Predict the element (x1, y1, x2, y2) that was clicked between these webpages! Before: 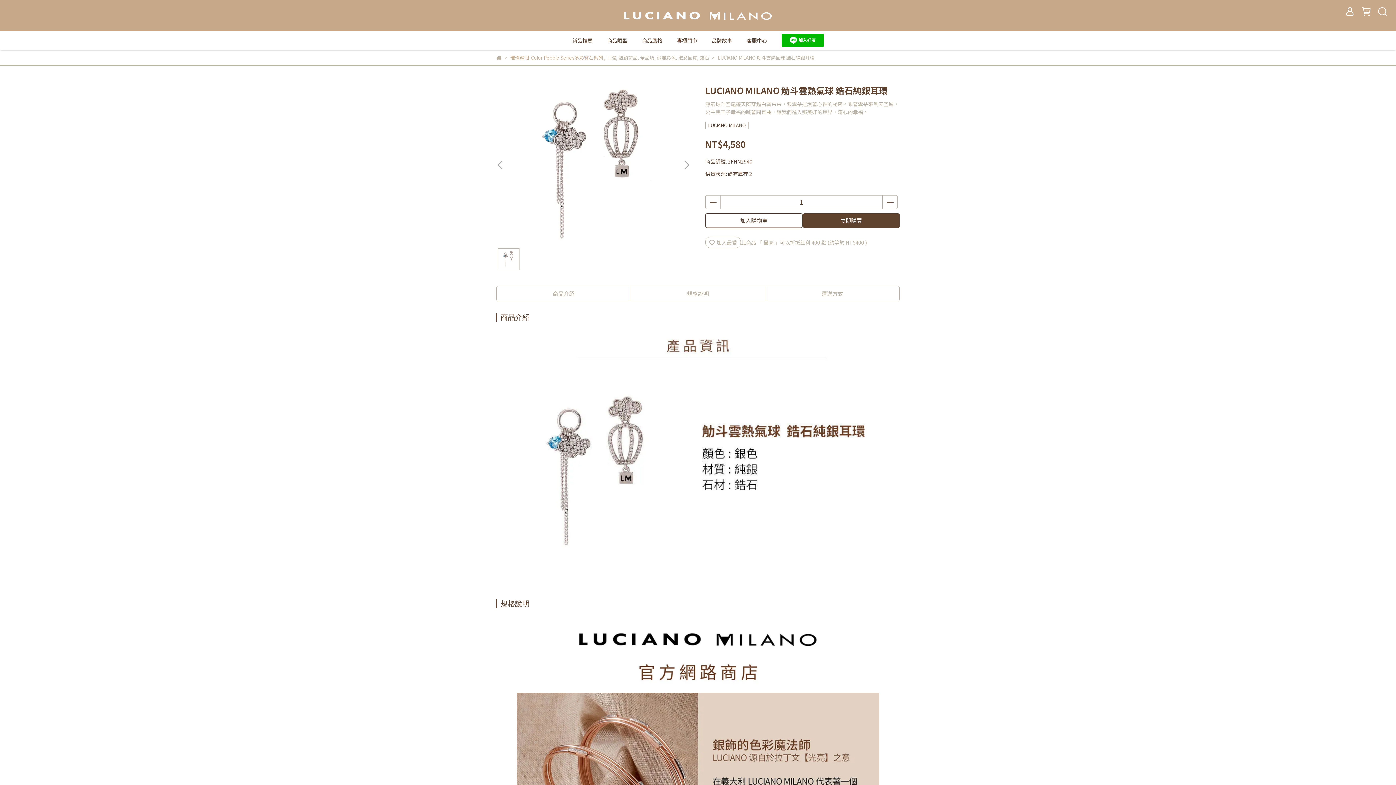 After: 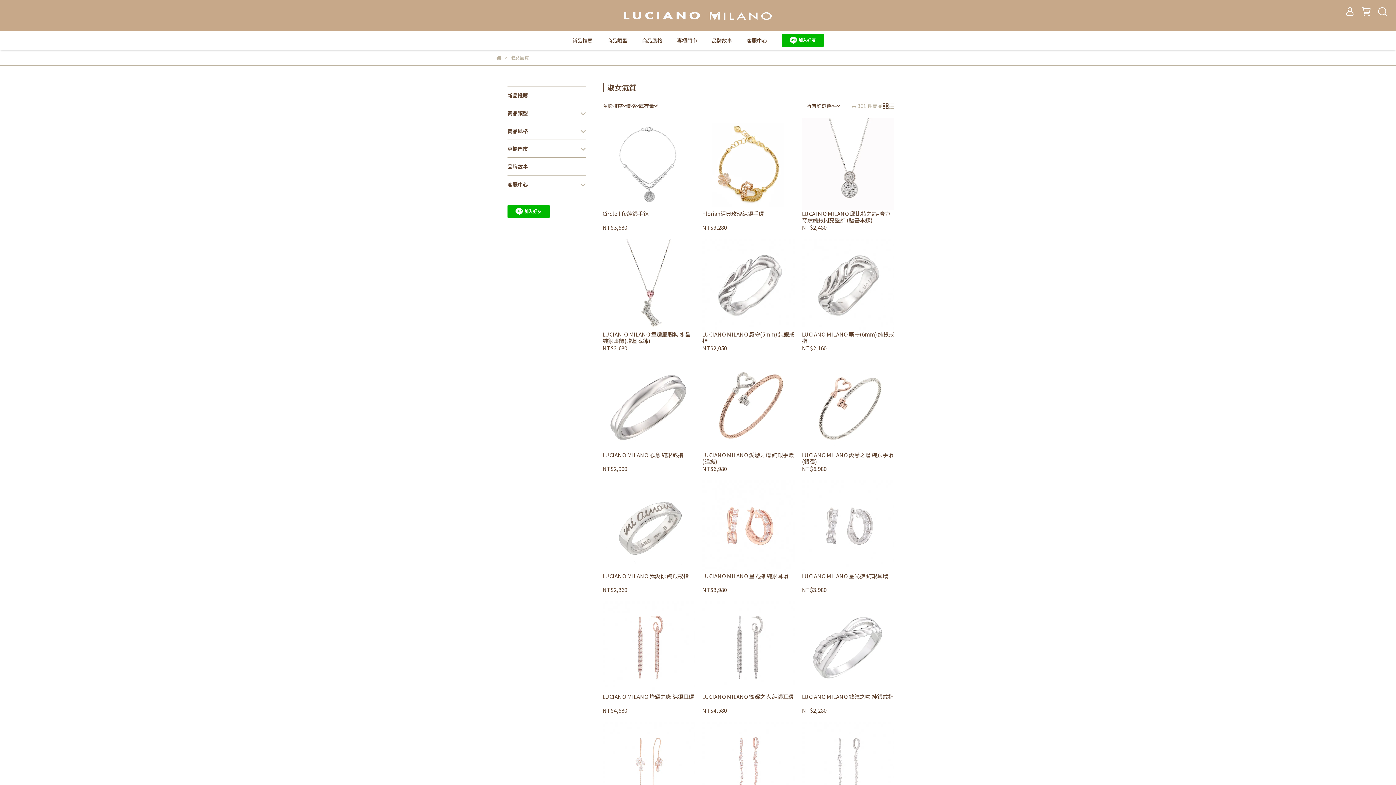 Action: label: 淑女氣質 bbox: (678, 54, 697, 61)